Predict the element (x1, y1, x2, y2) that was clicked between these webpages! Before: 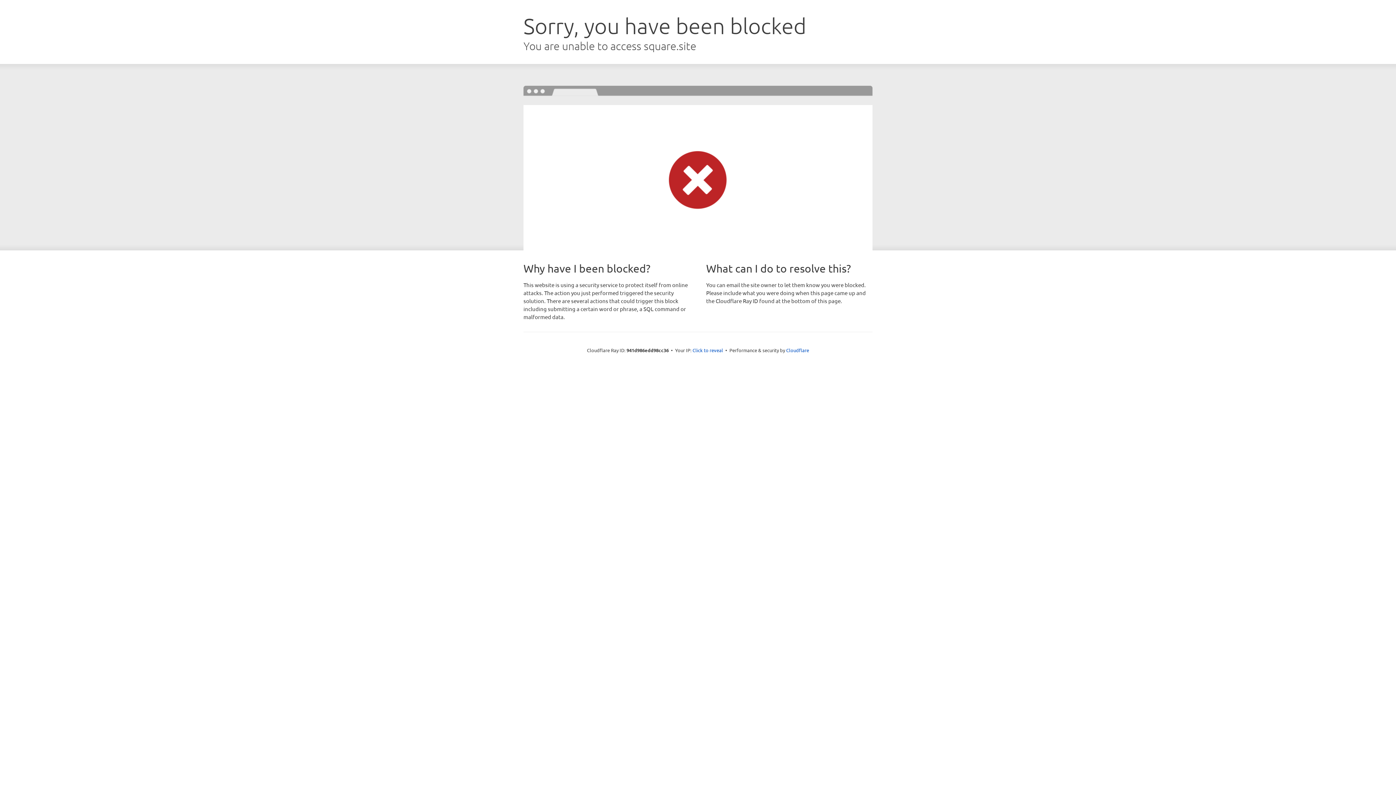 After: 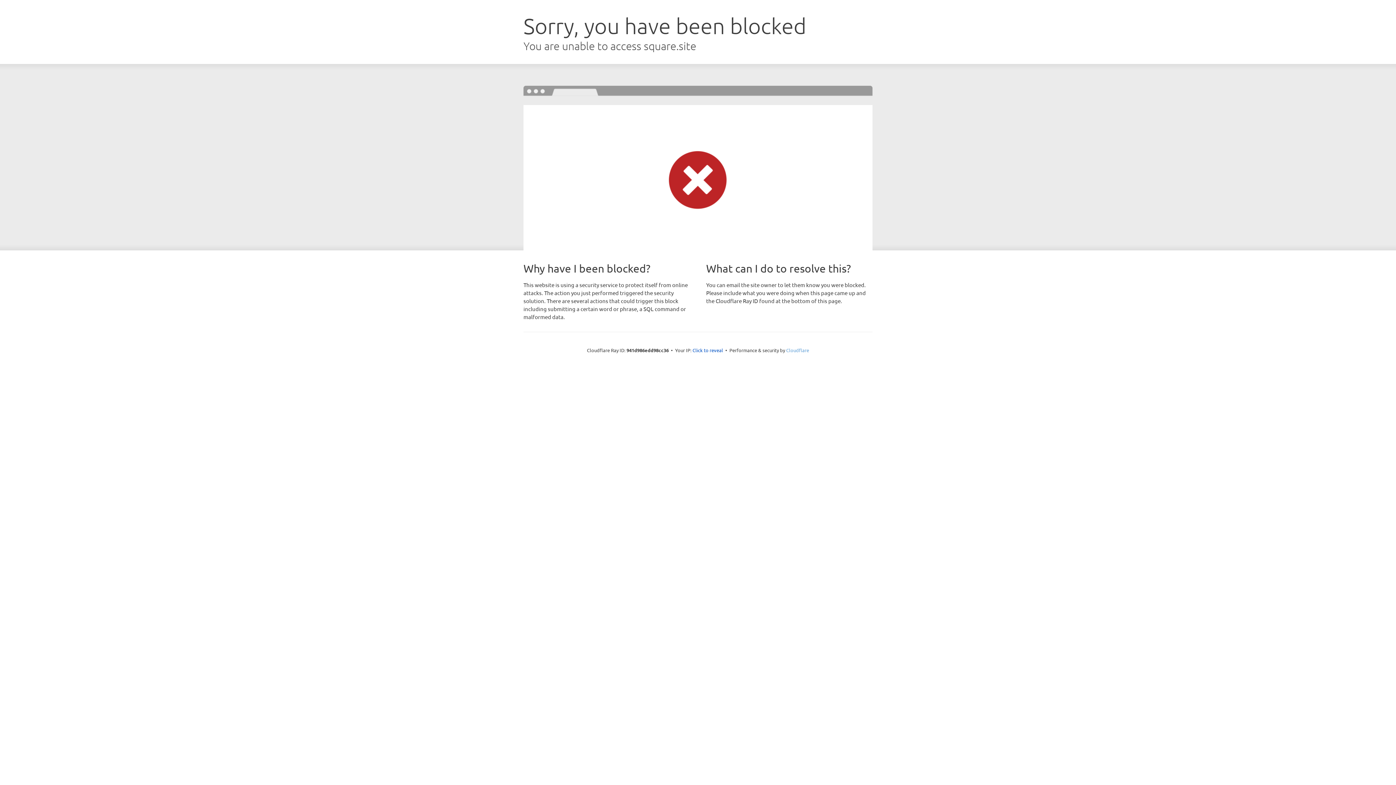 Action: bbox: (786, 347, 809, 353) label: Cloudflare